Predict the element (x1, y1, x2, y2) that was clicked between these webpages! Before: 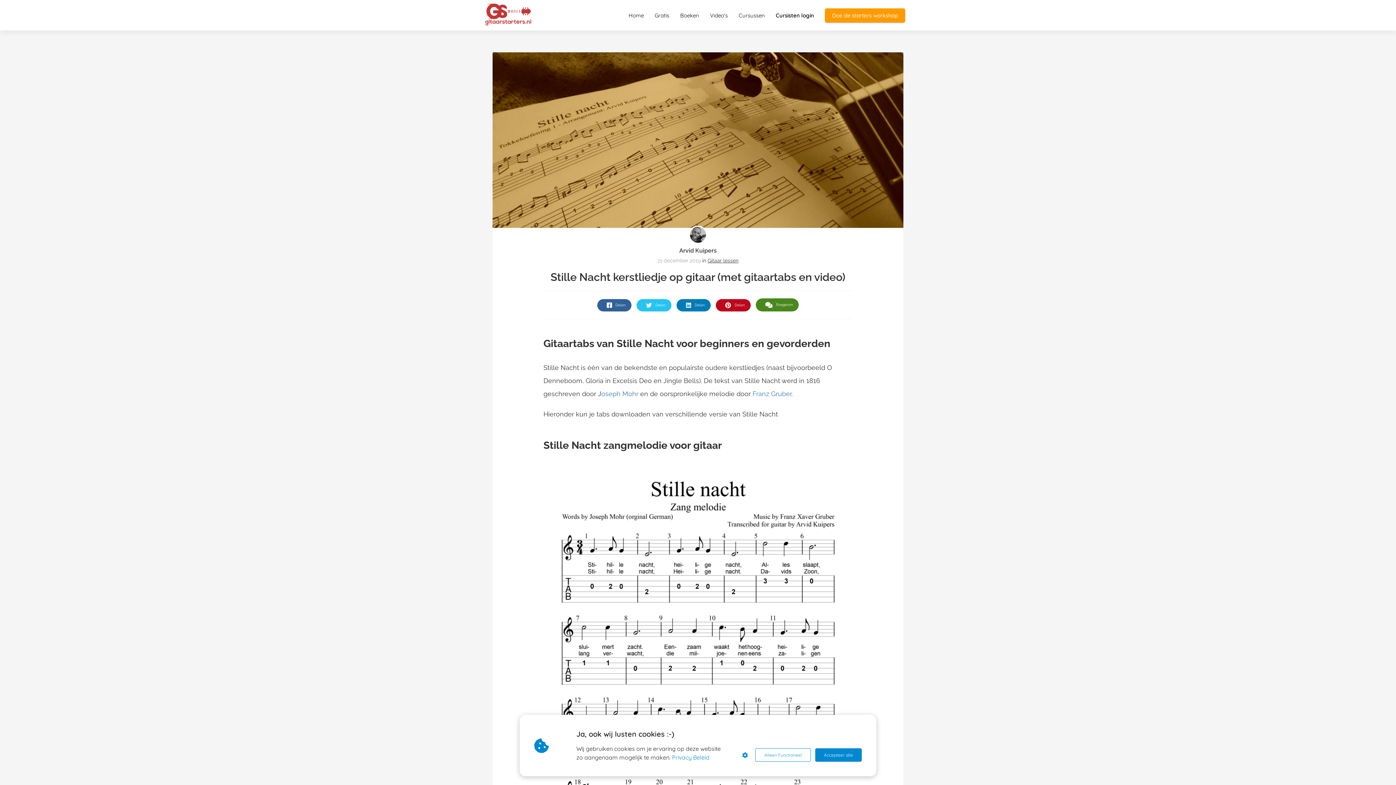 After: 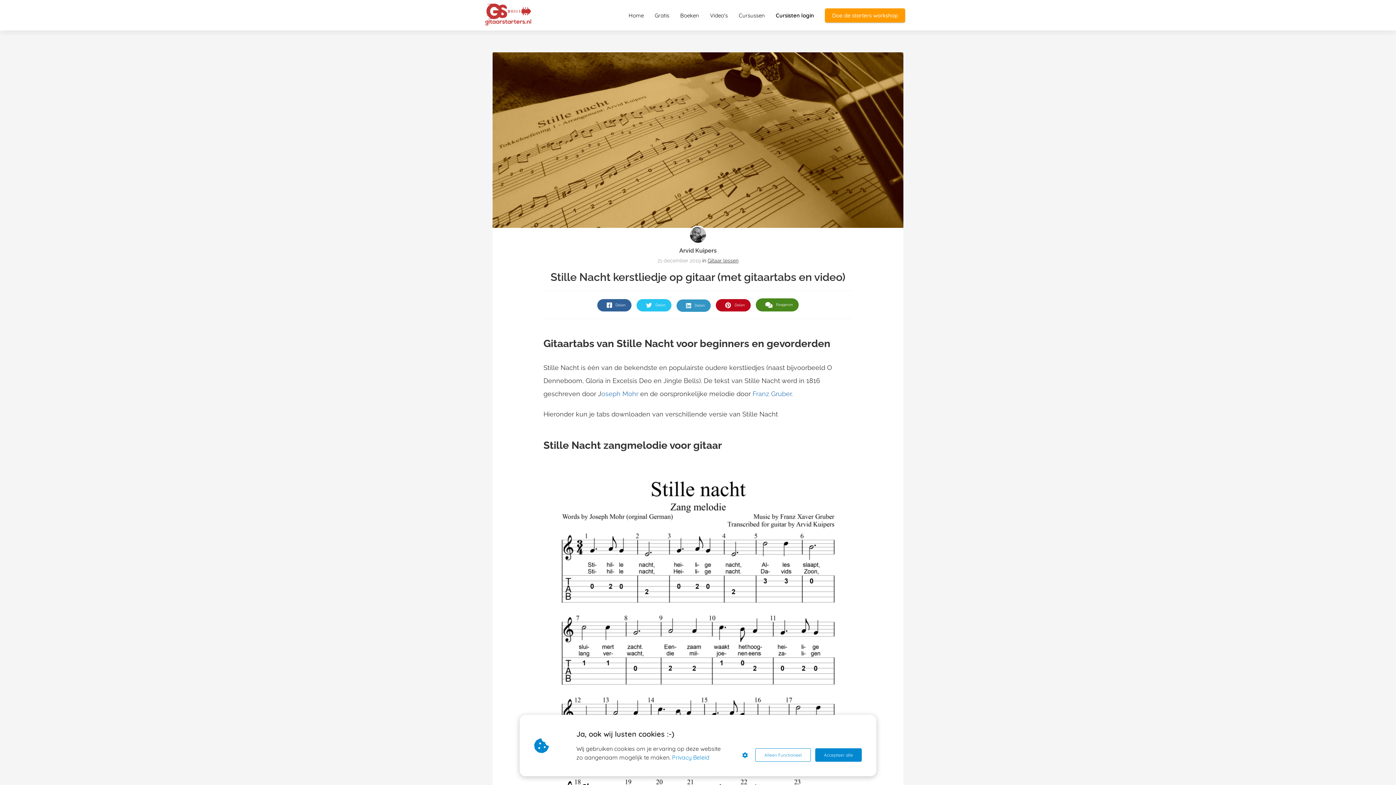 Action: bbox: (676, 299, 710, 311) label: Delen